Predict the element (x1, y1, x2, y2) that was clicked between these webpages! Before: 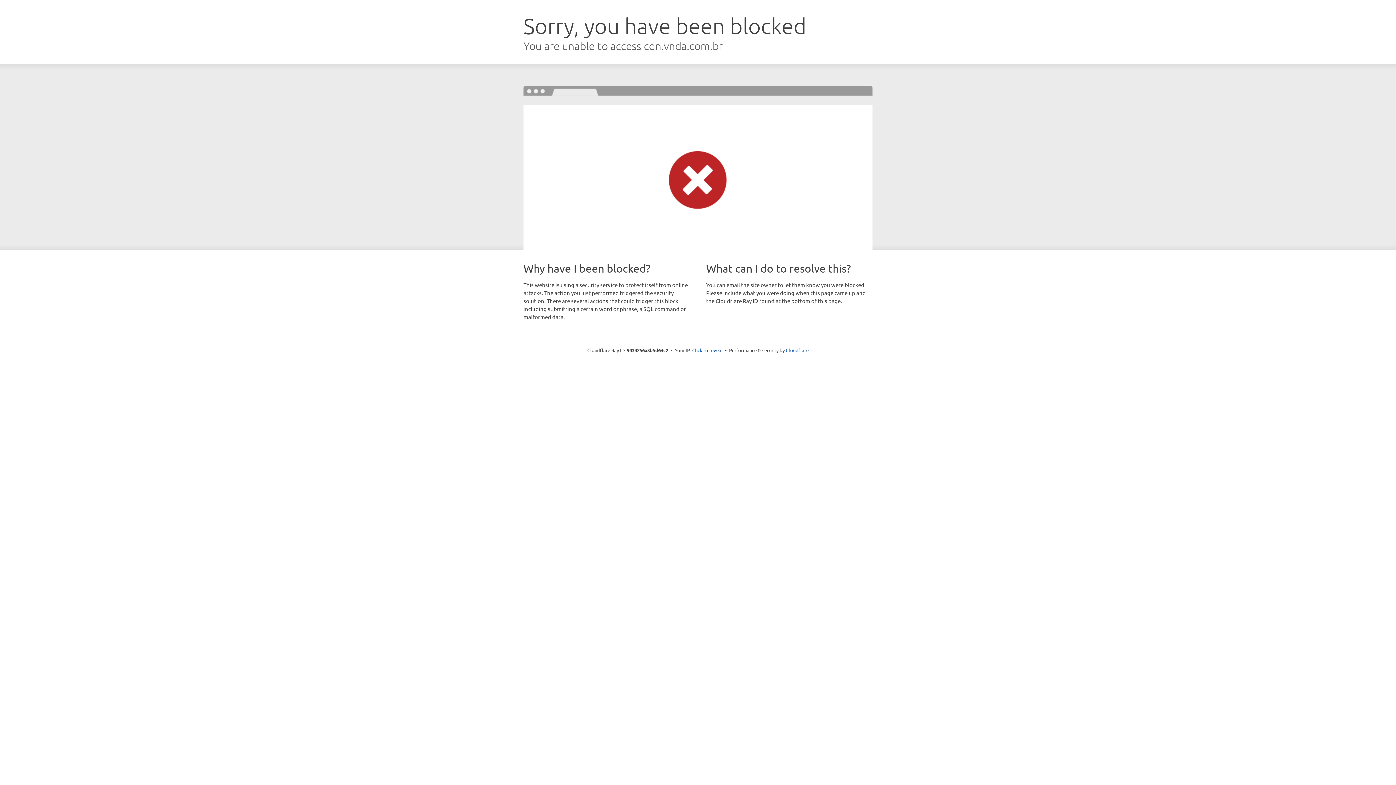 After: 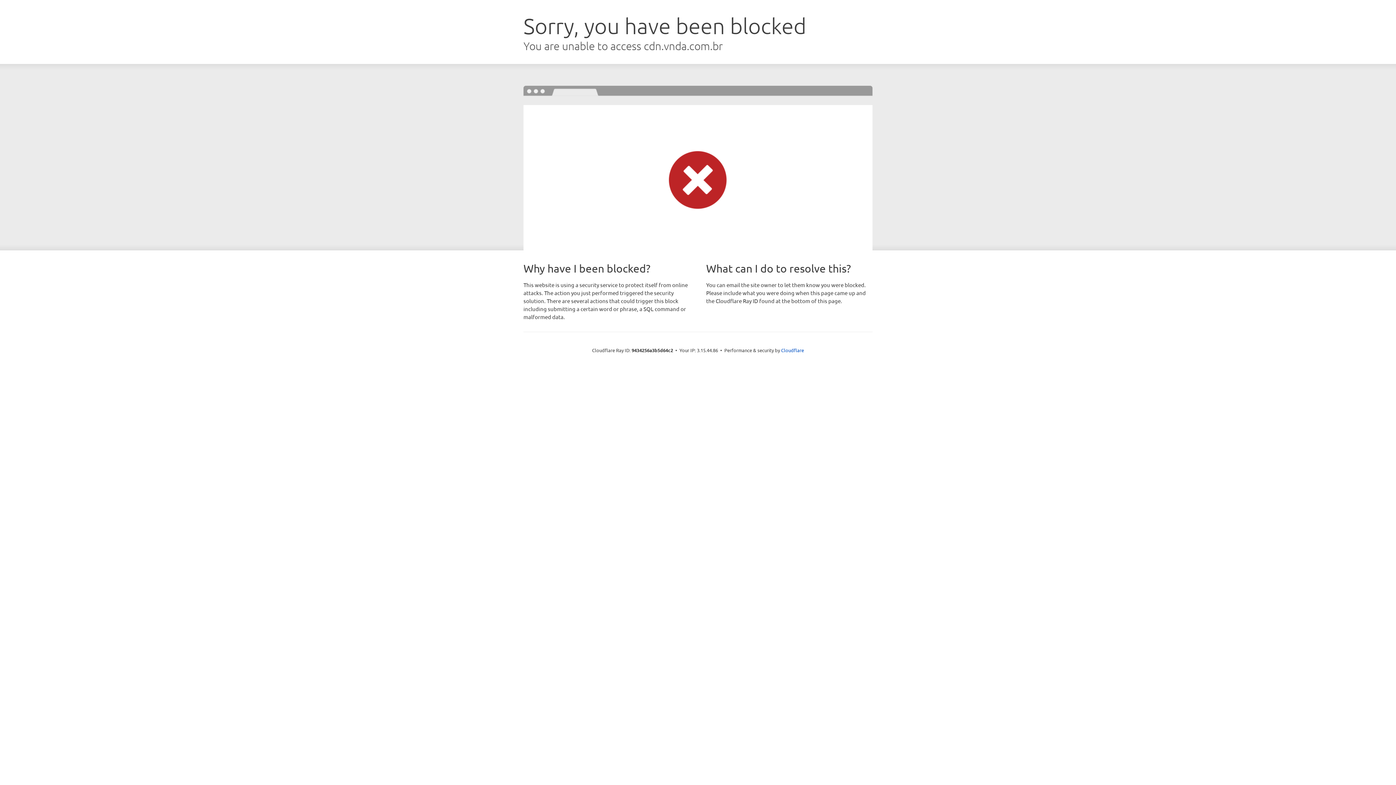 Action: label: Click to reveal bbox: (692, 346, 722, 353)